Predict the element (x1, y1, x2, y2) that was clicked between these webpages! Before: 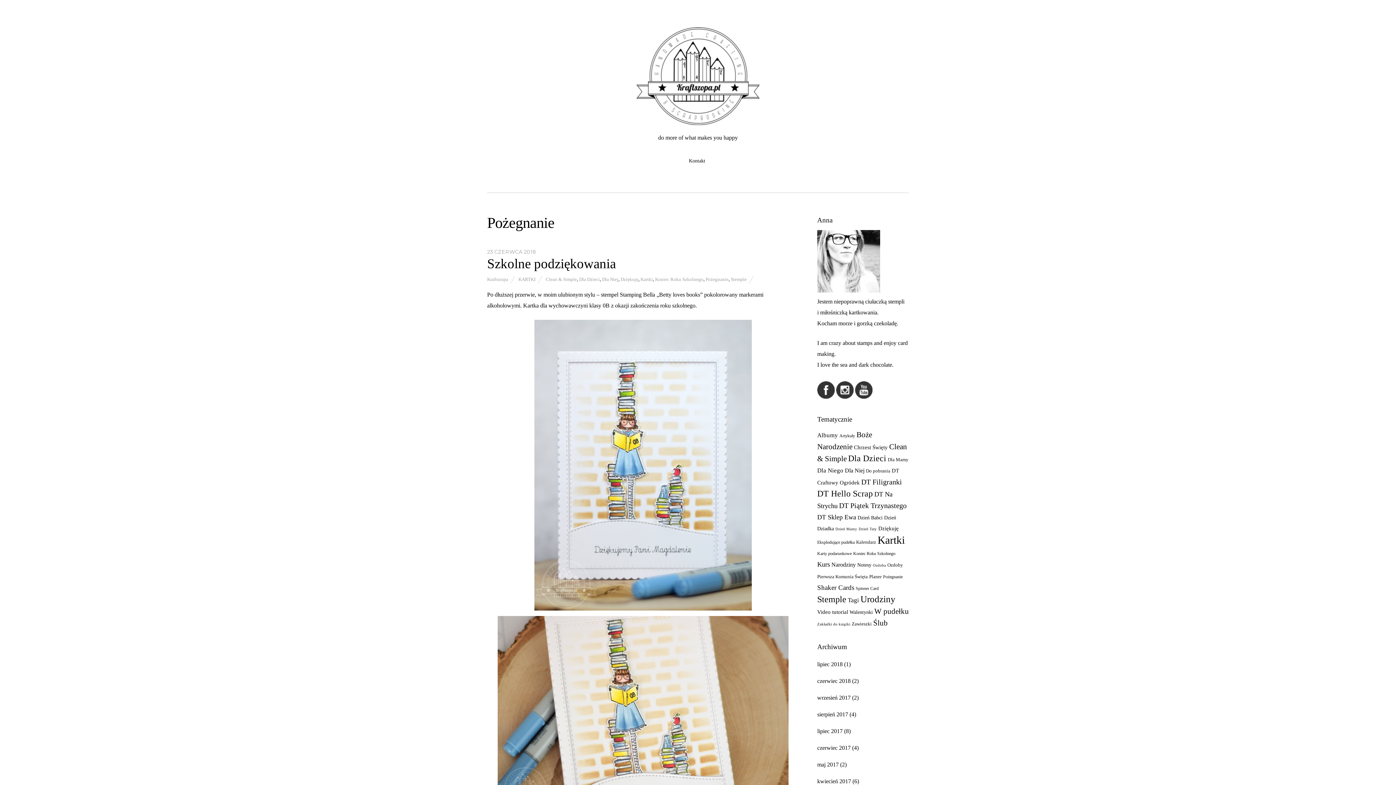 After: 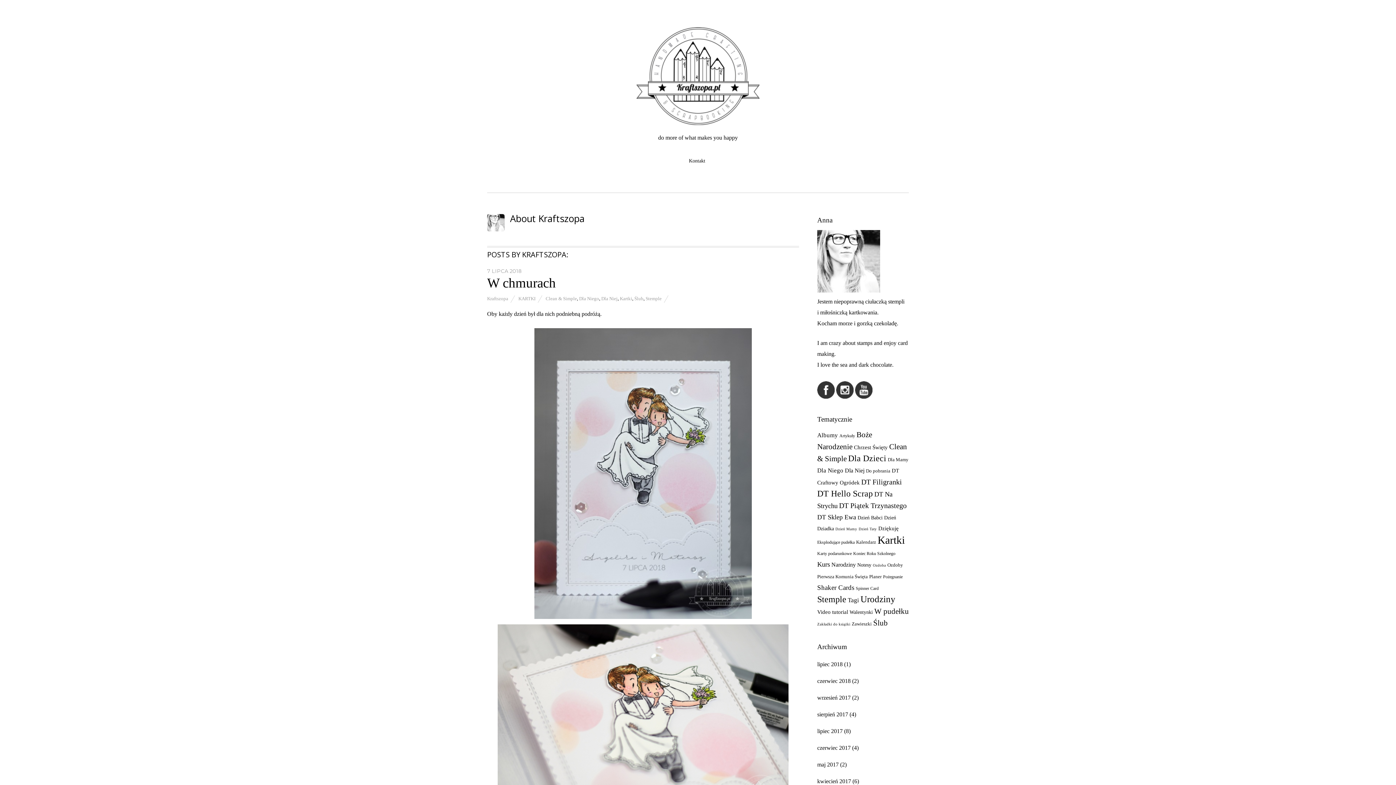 Action: bbox: (487, 276, 508, 282) label: Kraftszopa